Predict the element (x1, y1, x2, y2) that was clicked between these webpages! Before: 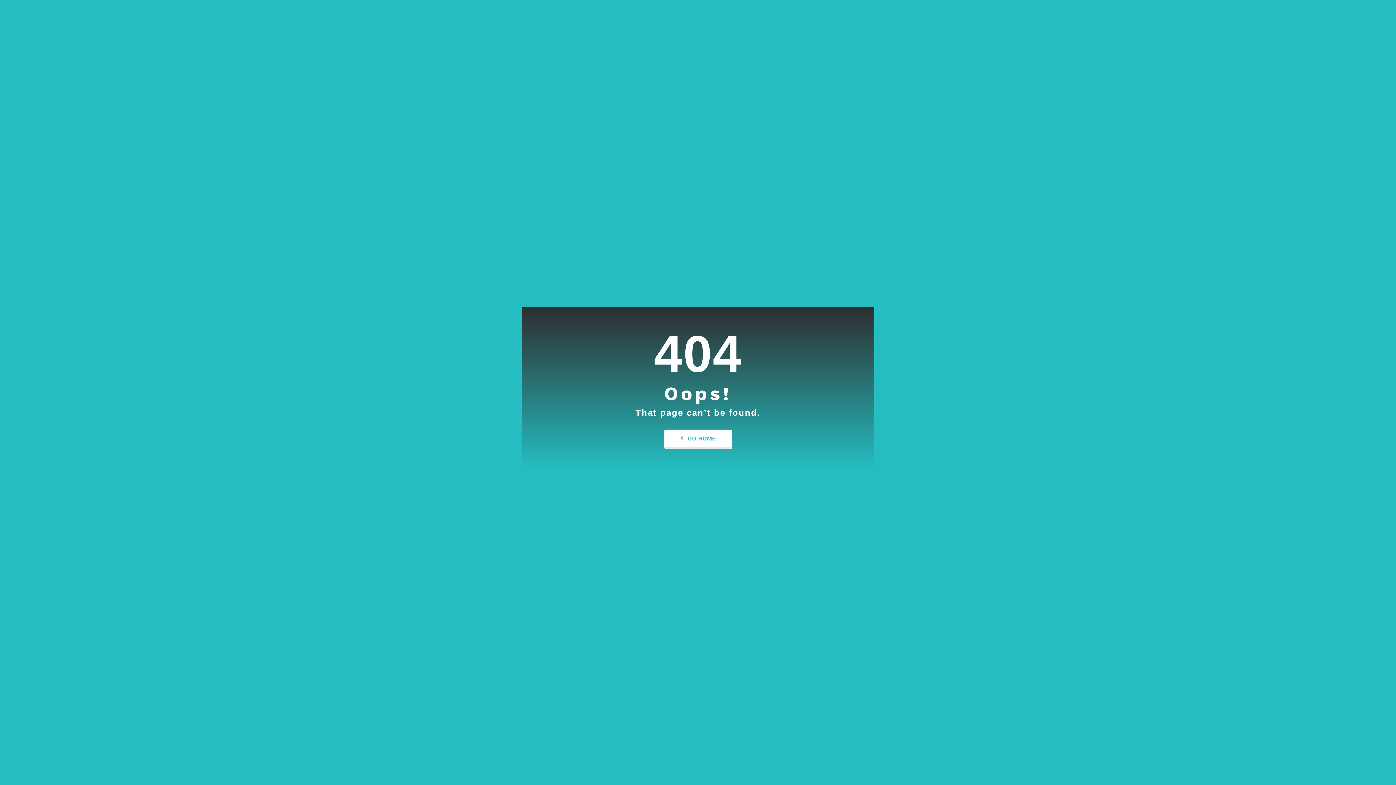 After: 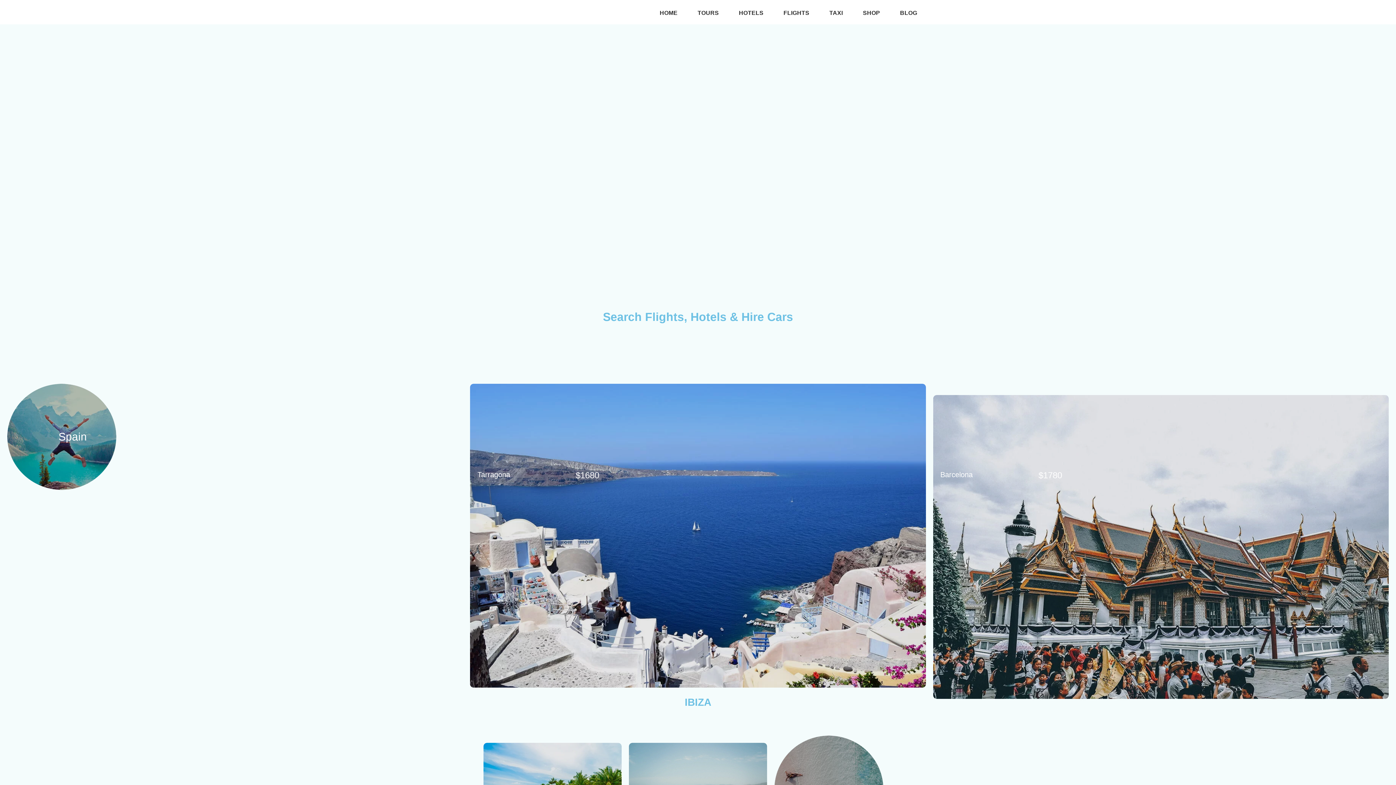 Action: bbox: (664, 429, 732, 447) label: GO HOME